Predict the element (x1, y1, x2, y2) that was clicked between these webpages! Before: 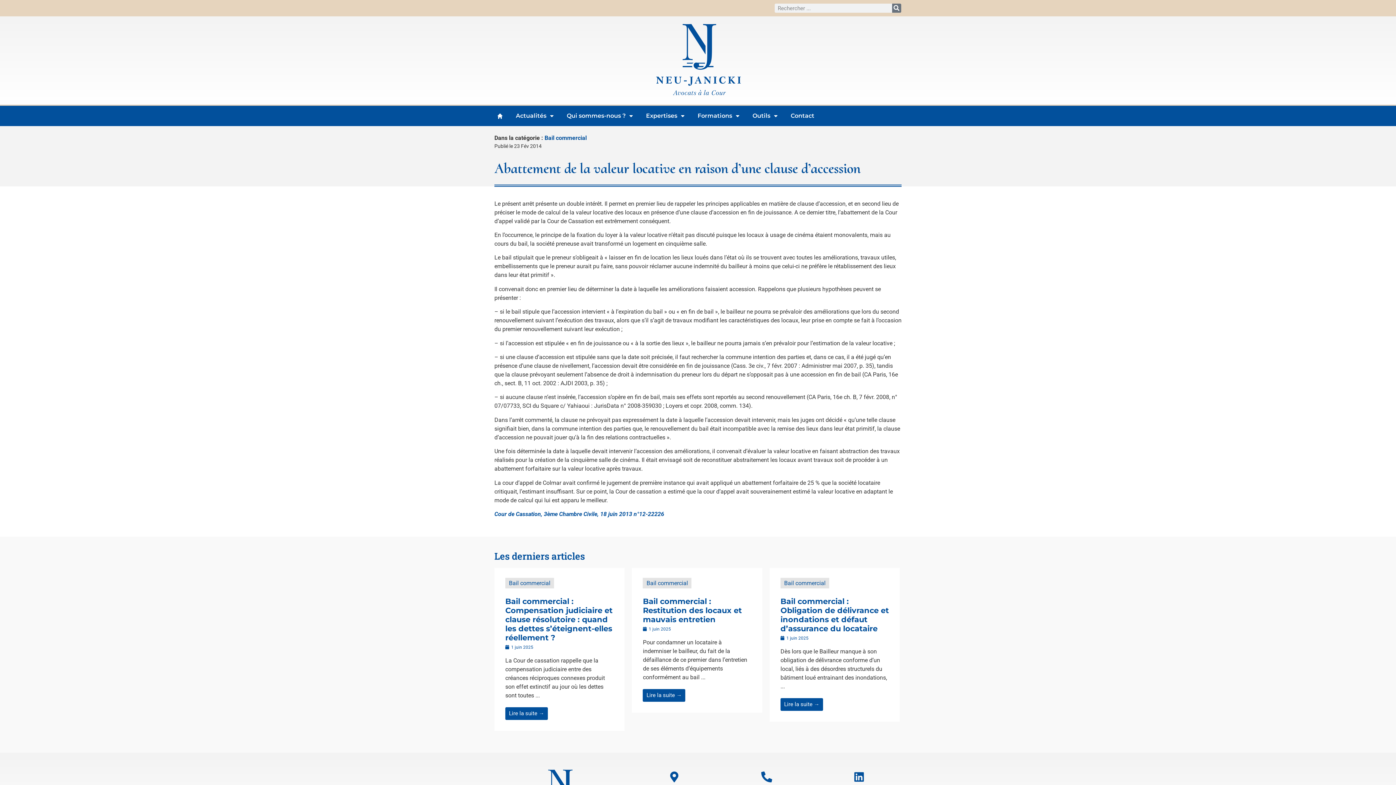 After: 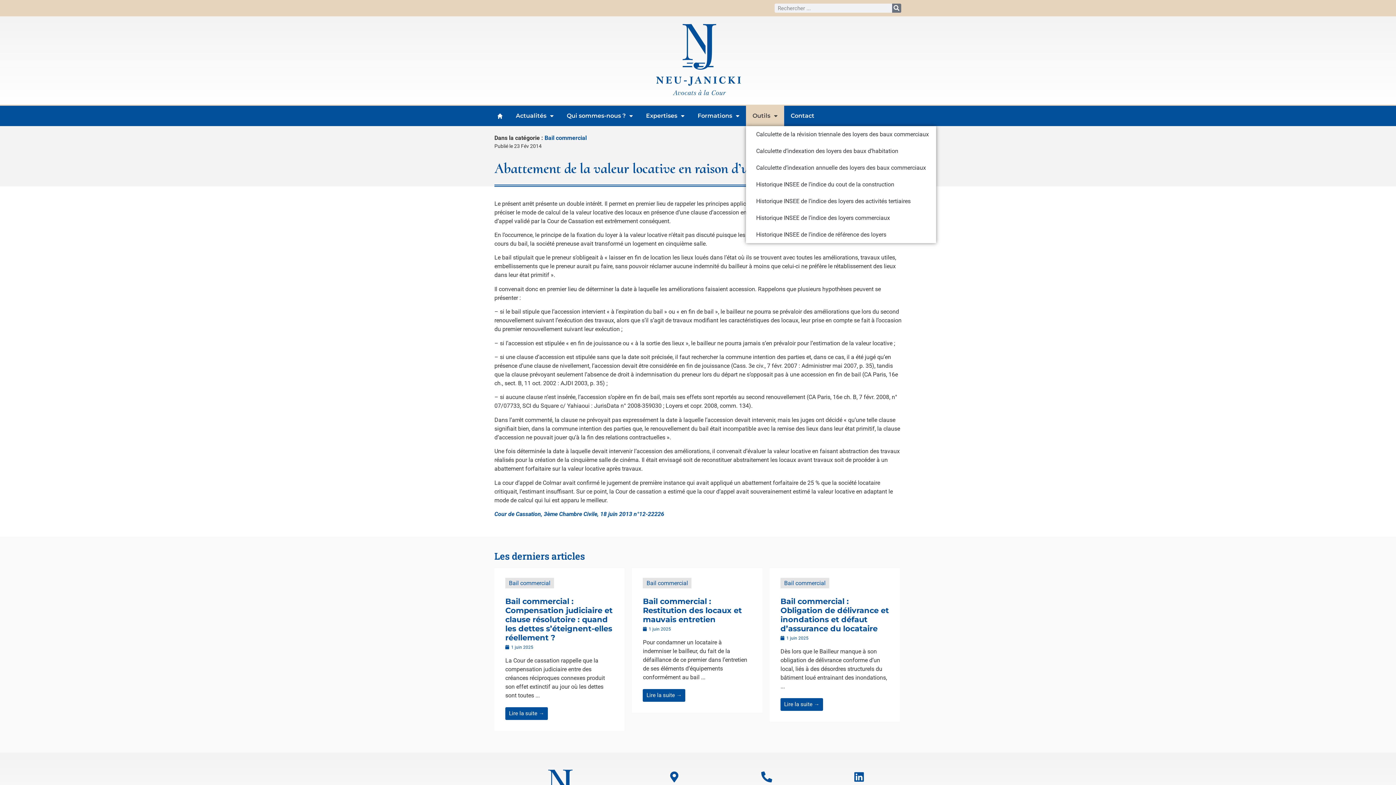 Action: bbox: (746, 105, 784, 126) label: Outils